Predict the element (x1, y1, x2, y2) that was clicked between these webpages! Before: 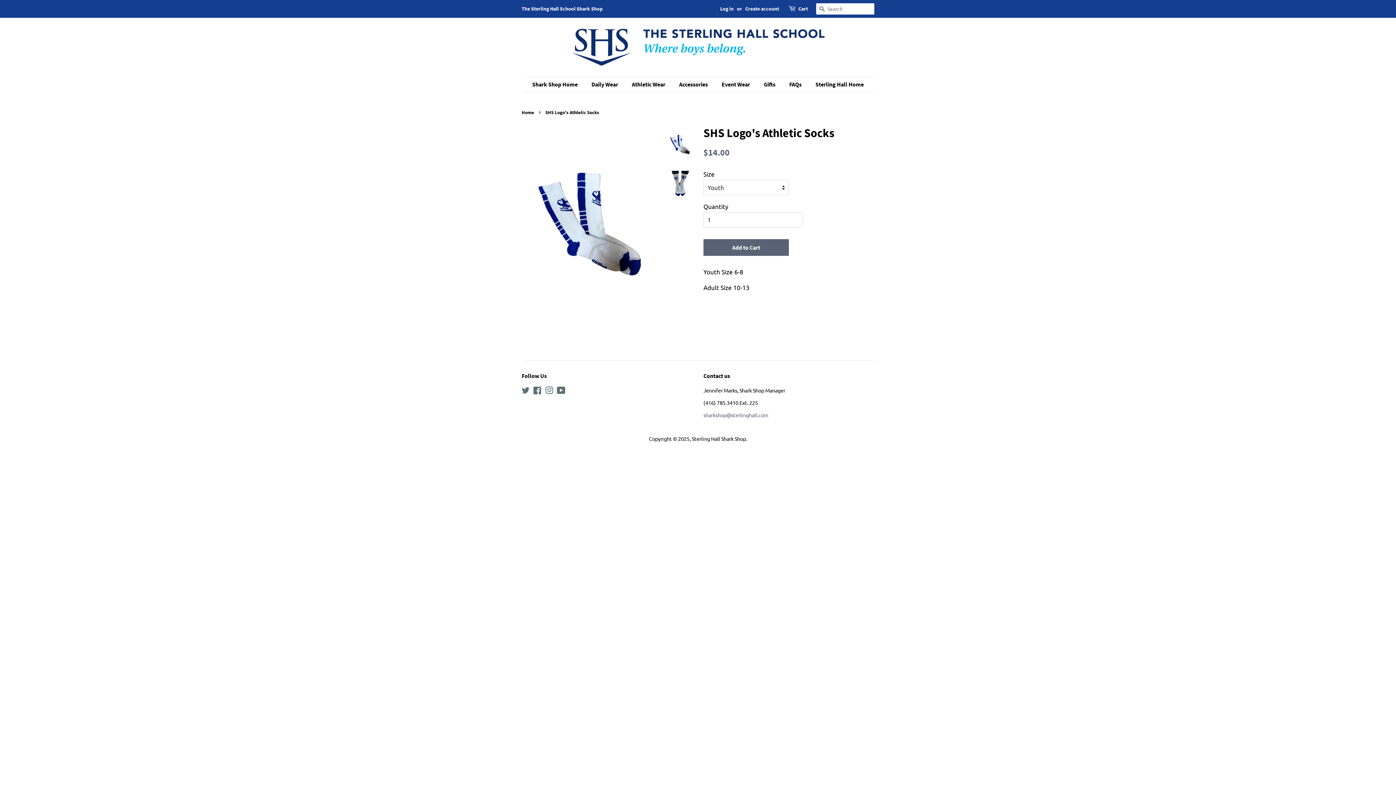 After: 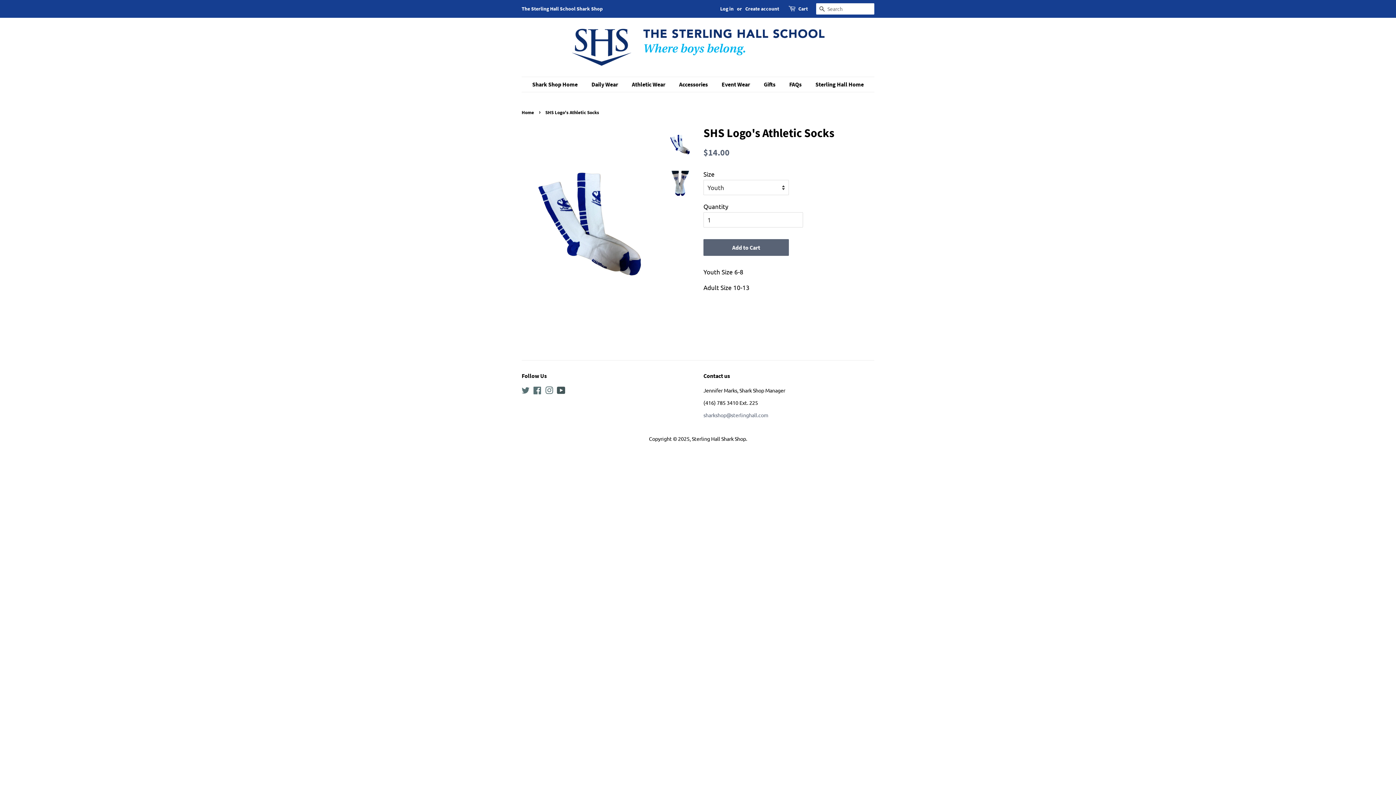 Action: label: YouTube bbox: (557, 388, 565, 395)